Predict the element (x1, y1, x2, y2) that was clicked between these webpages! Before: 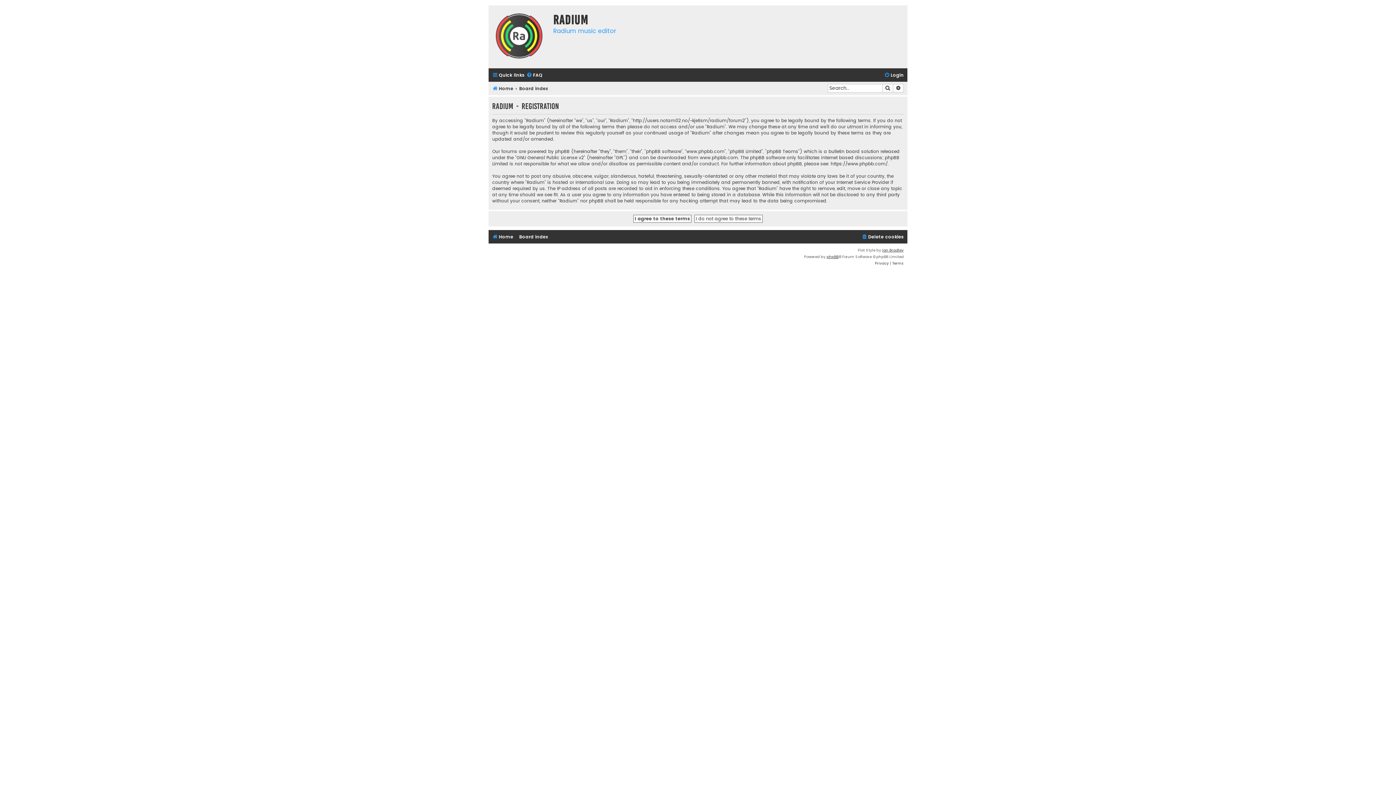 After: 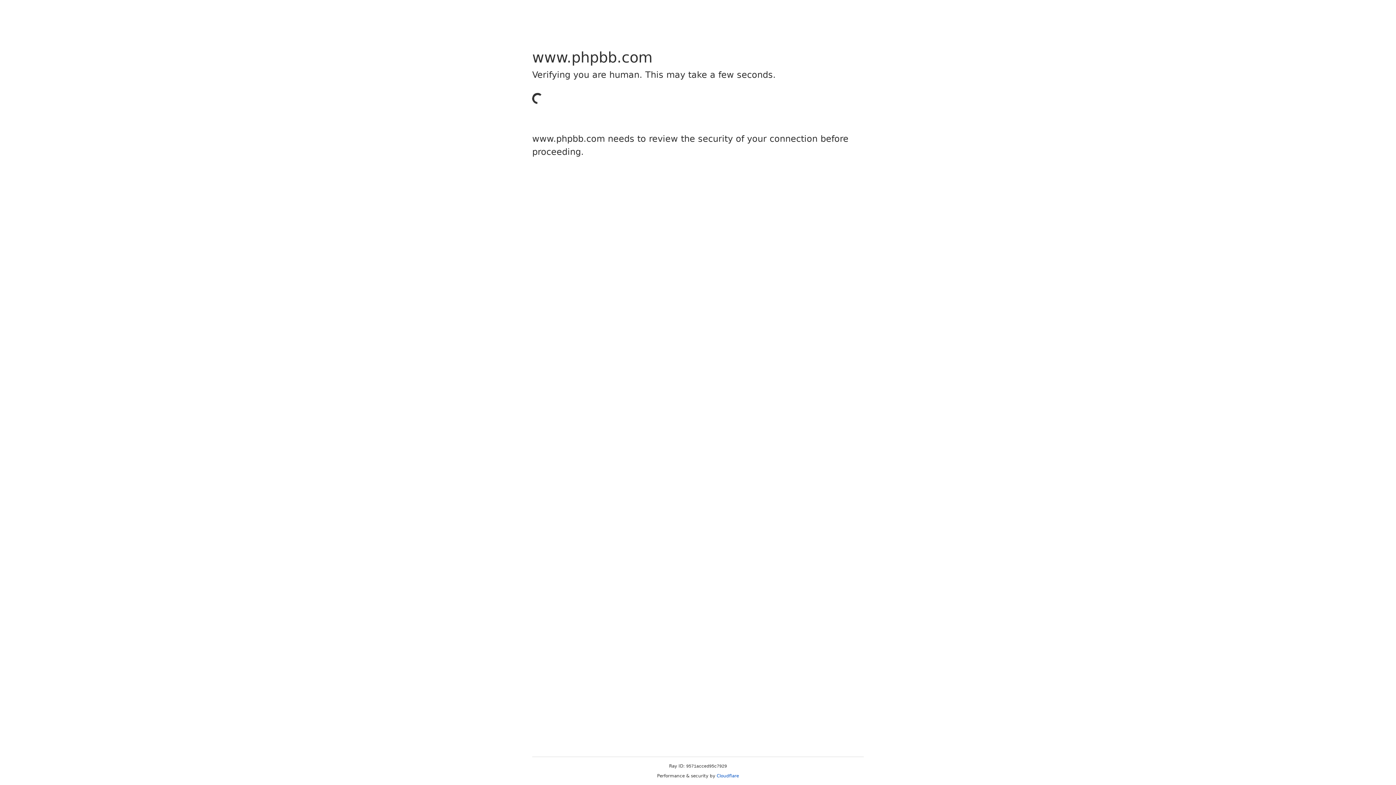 Action: bbox: (709, 152, 755, 158) label: https://www.phpbb.com/